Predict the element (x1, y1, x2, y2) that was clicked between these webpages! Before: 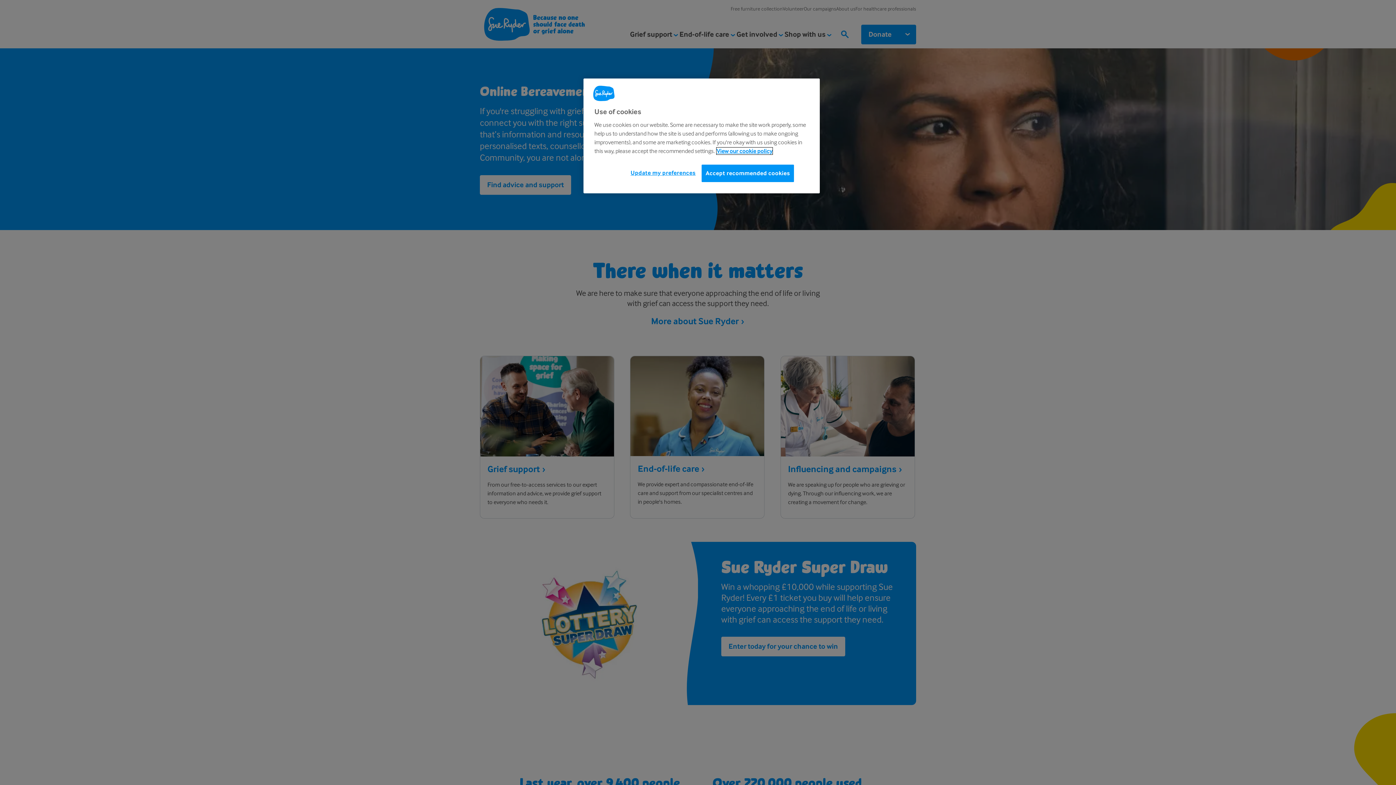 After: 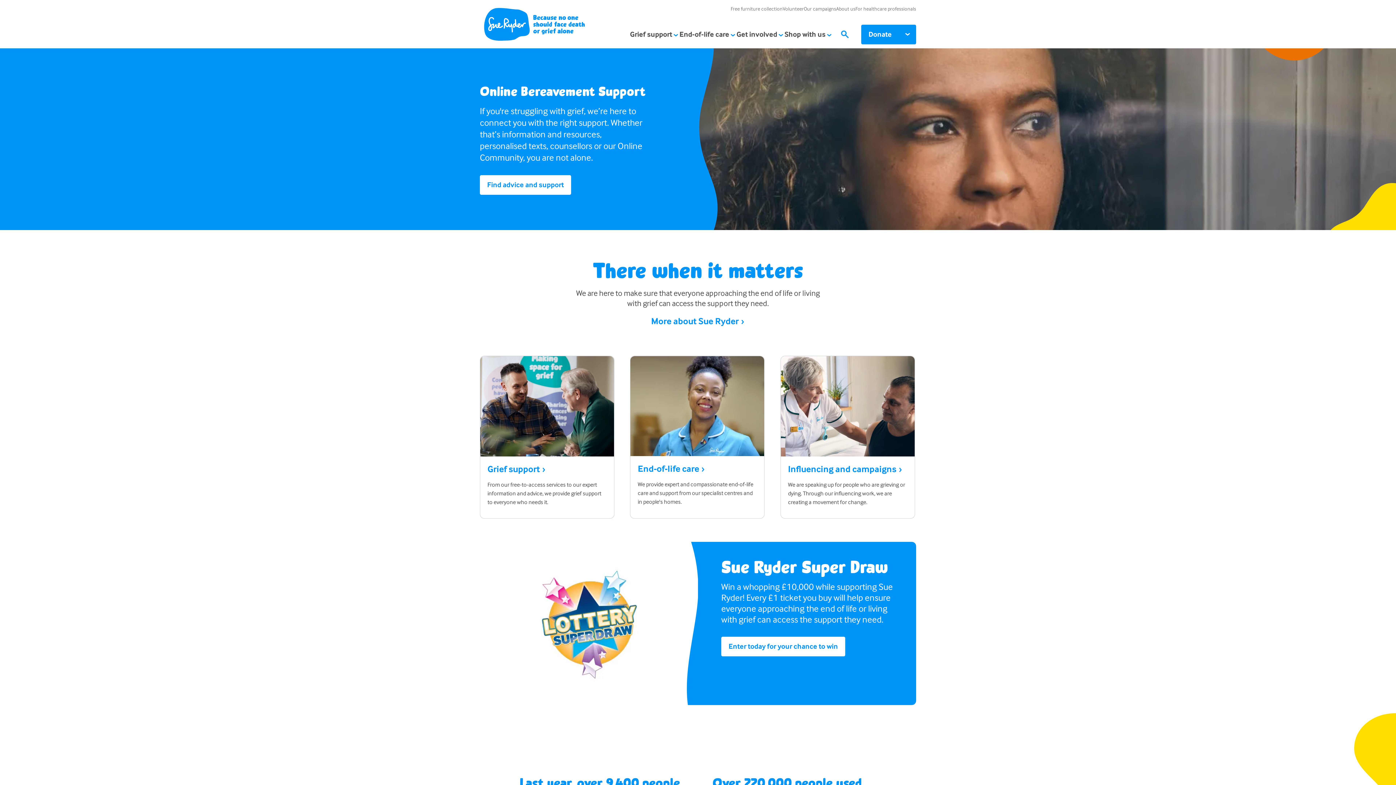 Action: bbox: (701, 164, 794, 182) label: Accept recommended cookies